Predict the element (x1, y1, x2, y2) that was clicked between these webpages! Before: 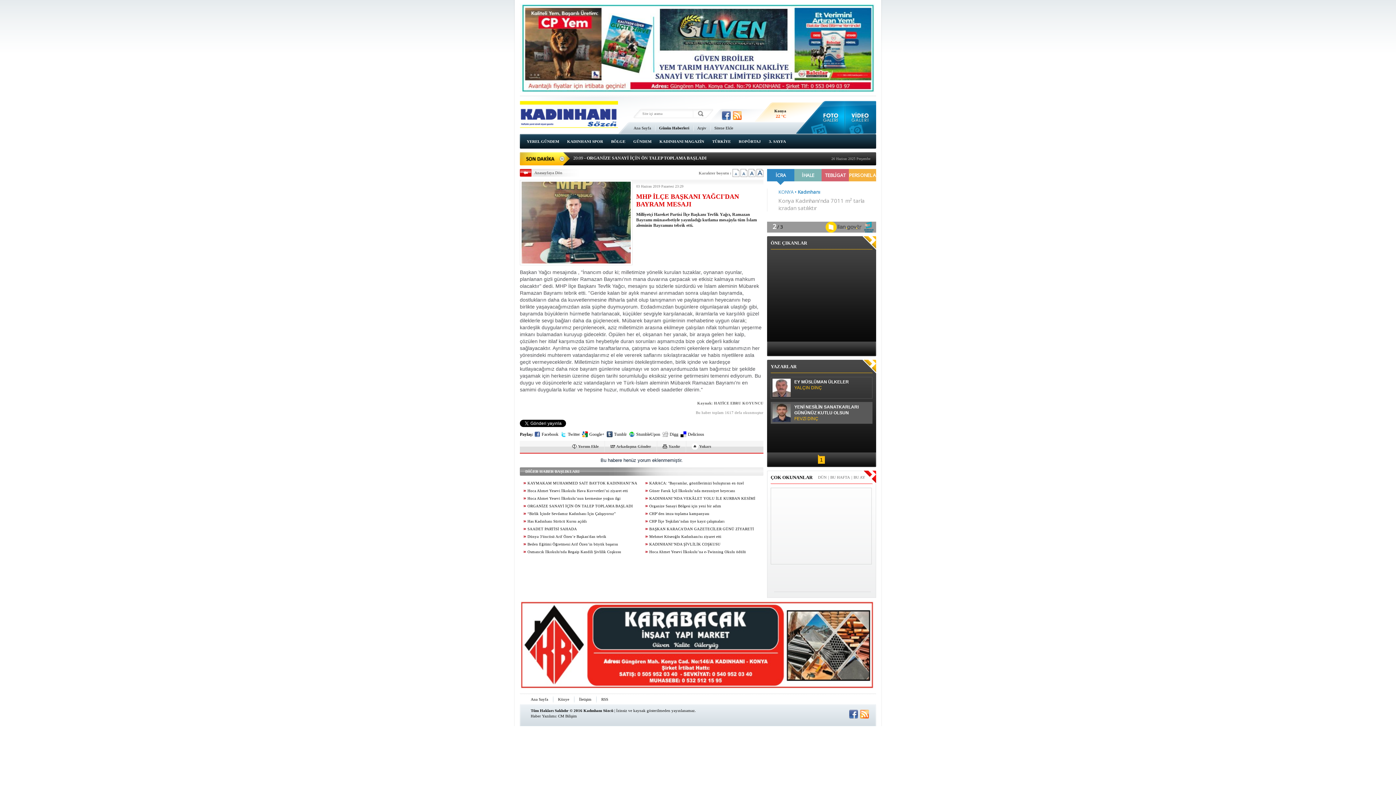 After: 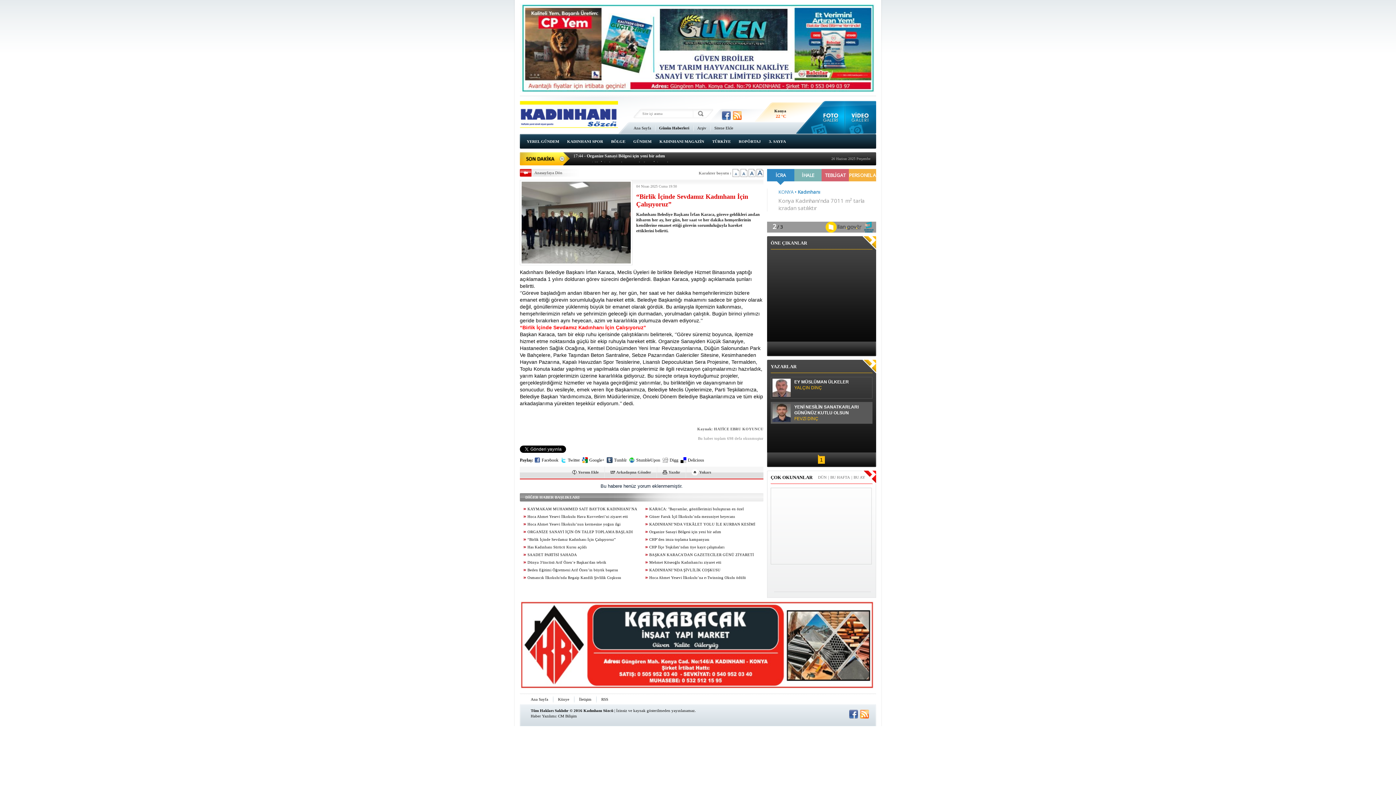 Action: label: “Birlik İçinde Sevdamız Kadınhanı İçin Çalışıyoruz” bbox: (520, 512, 616, 516)